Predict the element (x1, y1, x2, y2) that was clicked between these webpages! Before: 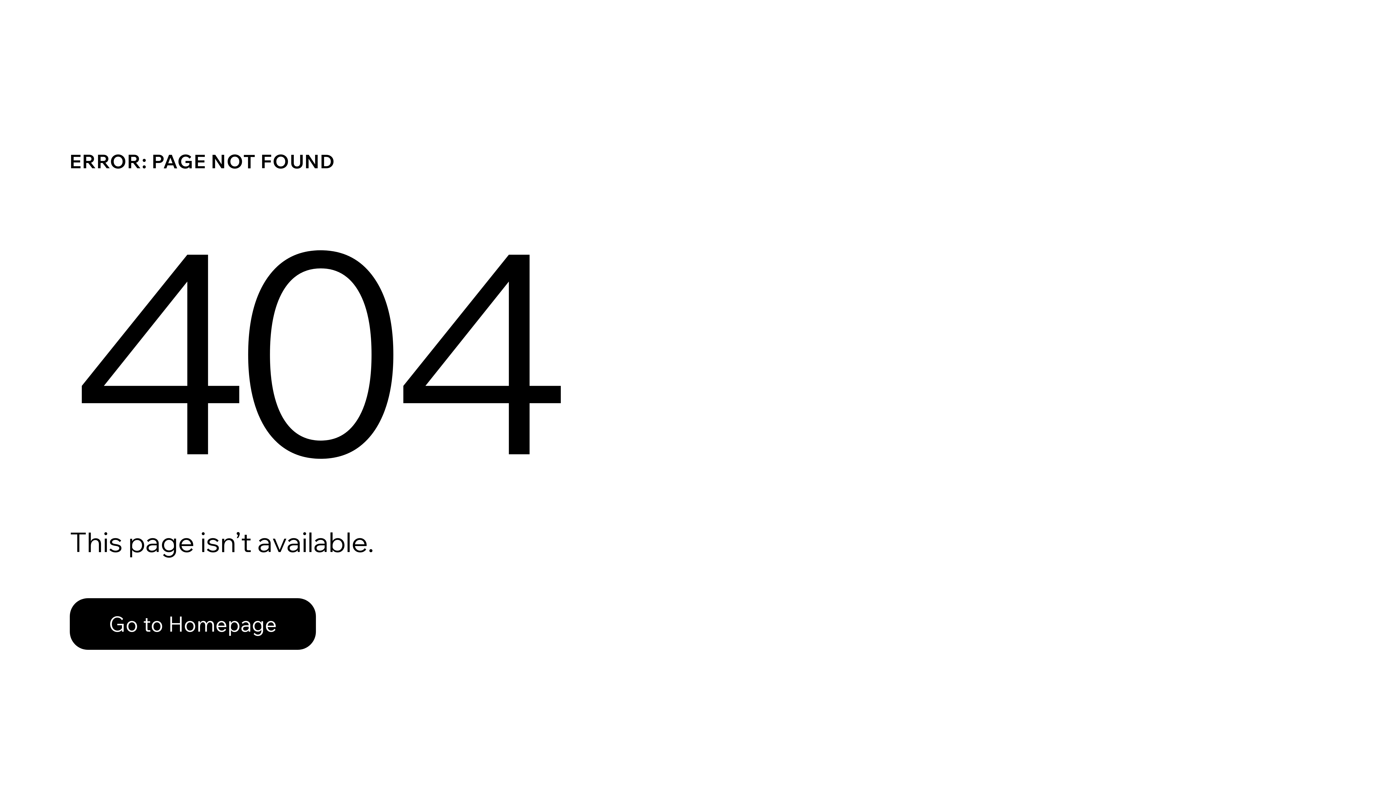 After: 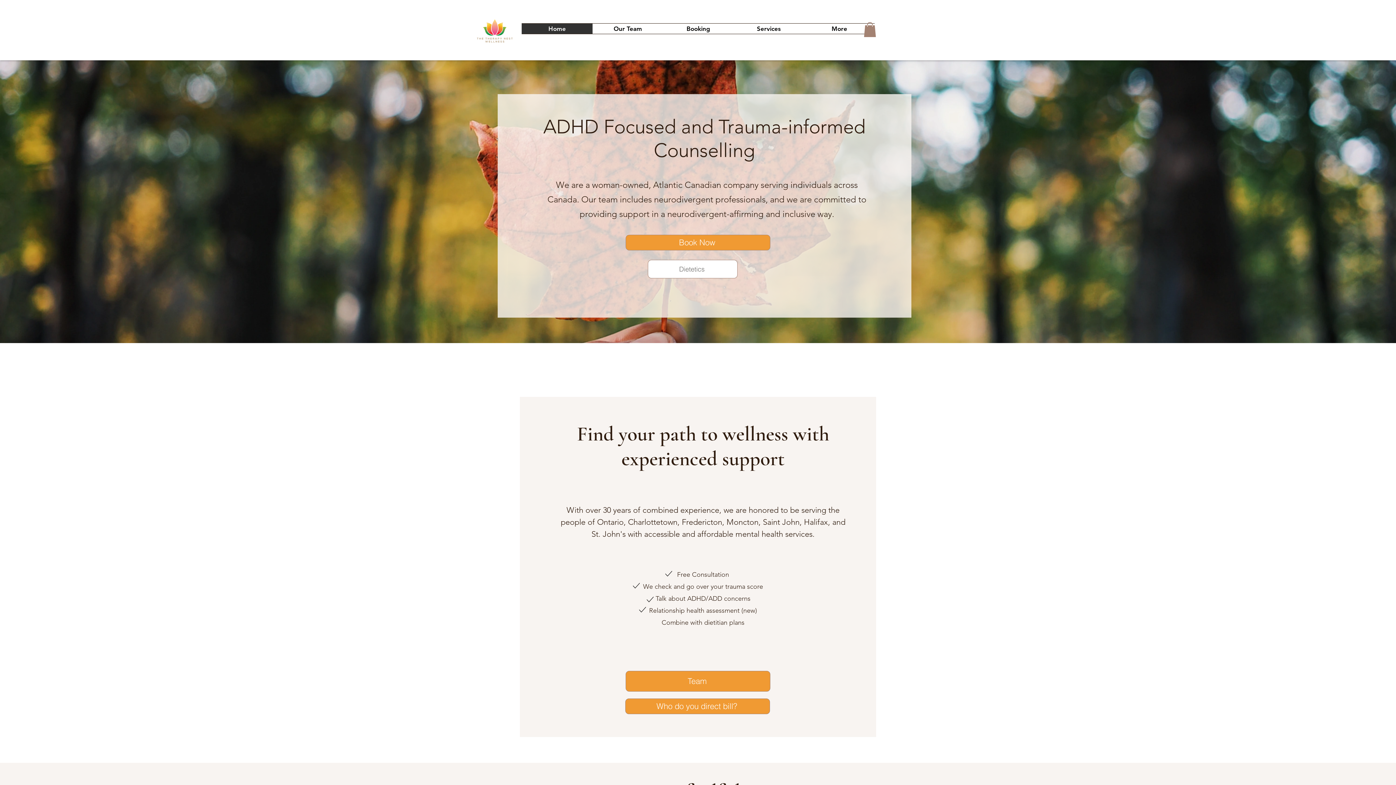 Action: bbox: (69, 582, 768, 659) label: Go to Homepage